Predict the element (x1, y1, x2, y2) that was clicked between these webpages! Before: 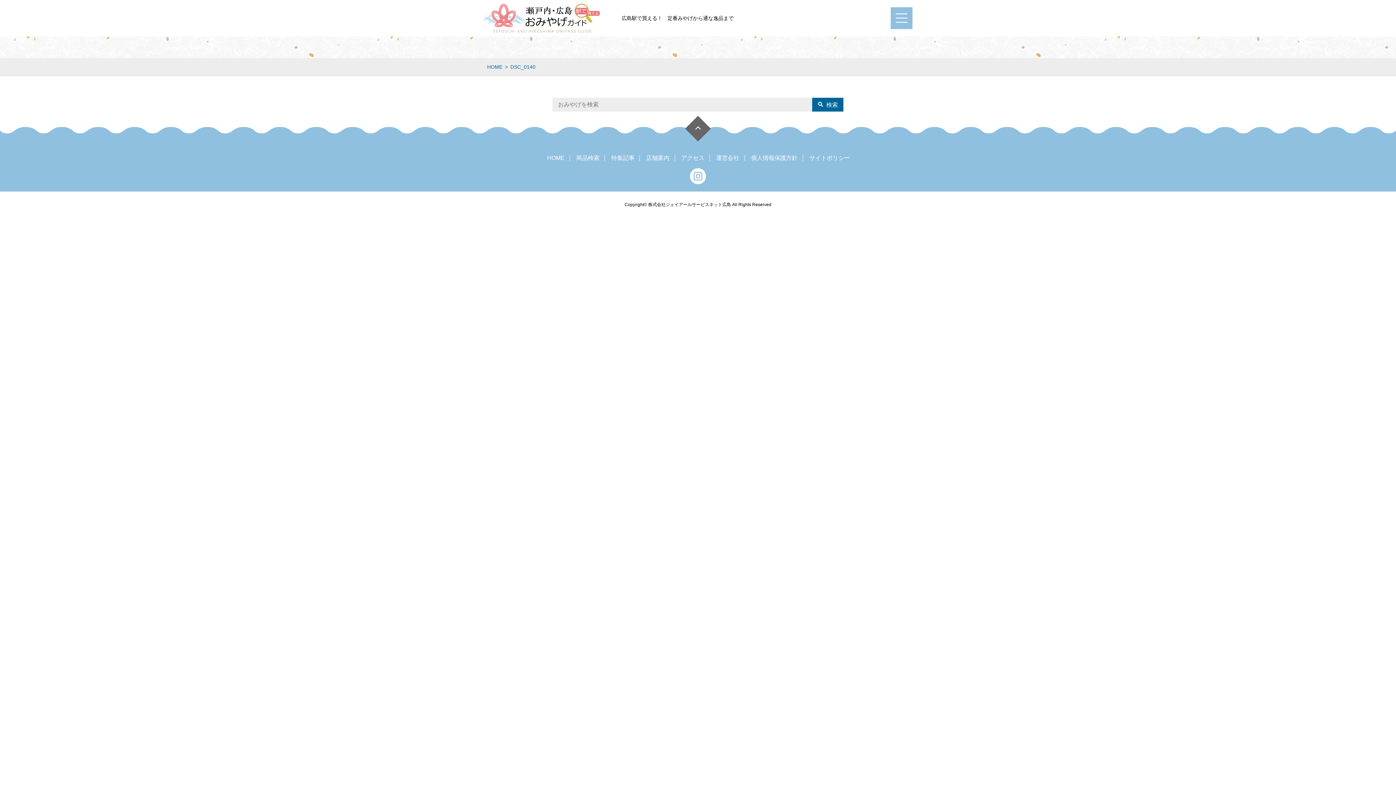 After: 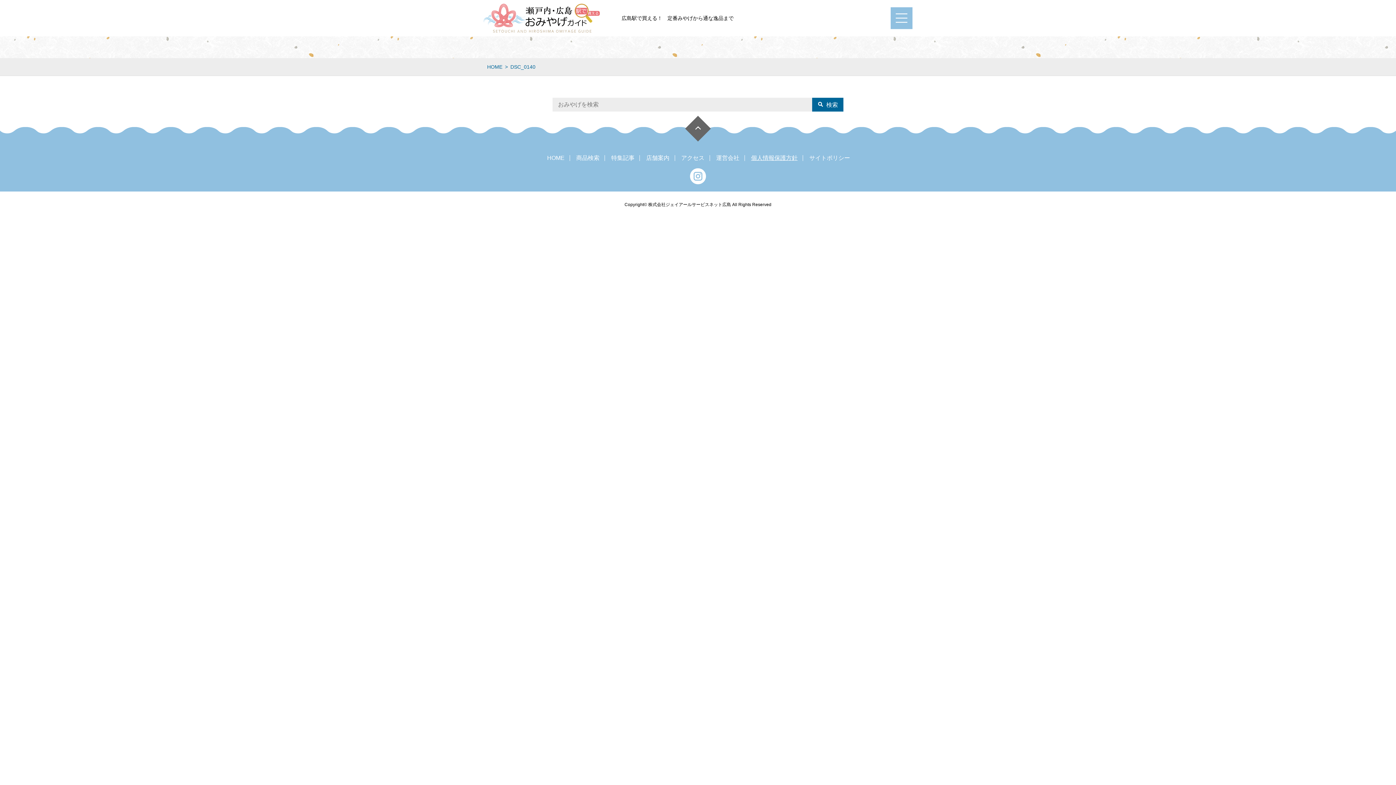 Action: label: 個人情報保護方針 bbox: (750, 155, 797, 161)